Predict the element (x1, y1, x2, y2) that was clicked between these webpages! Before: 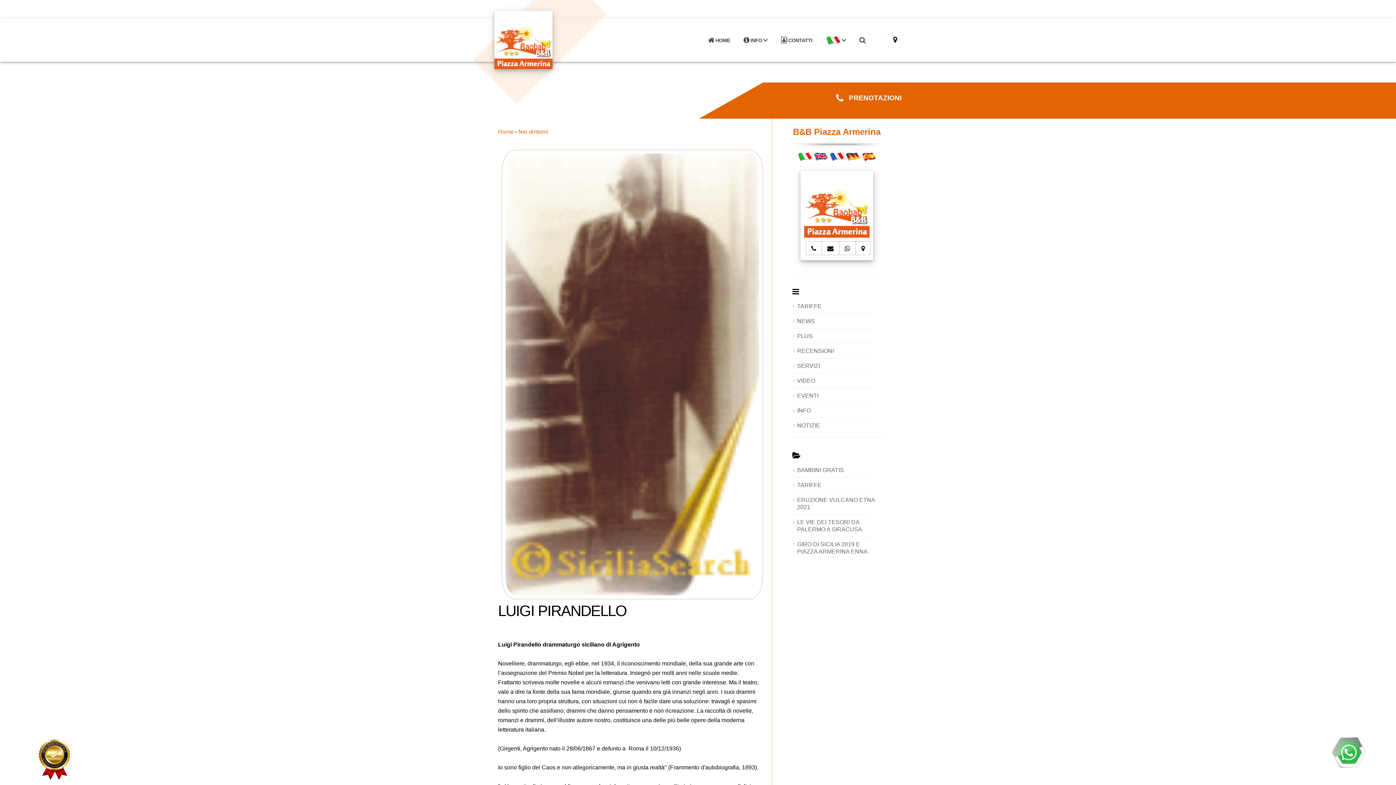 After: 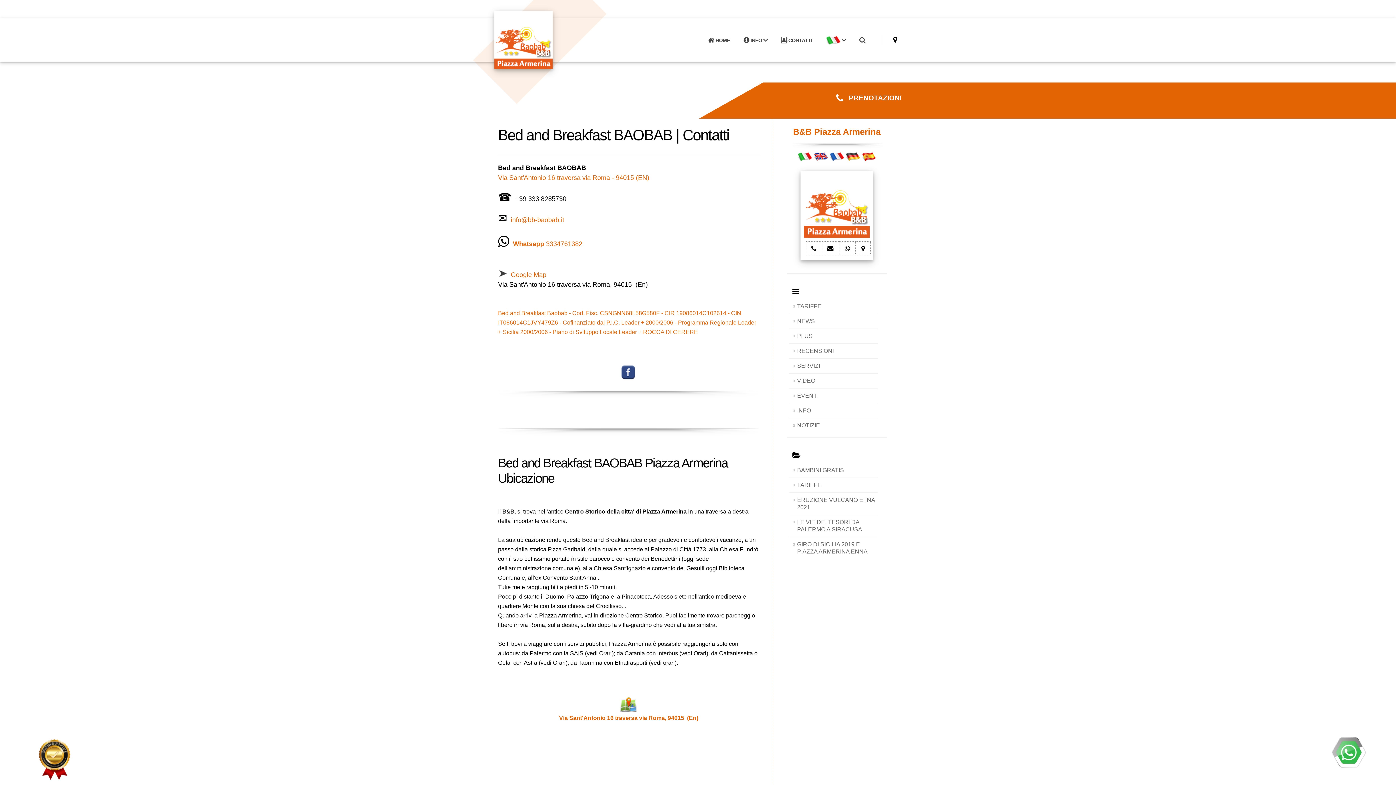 Action: label: mappa Bed and Breakfast BAOBAB bbox: (855, 241, 870, 255)